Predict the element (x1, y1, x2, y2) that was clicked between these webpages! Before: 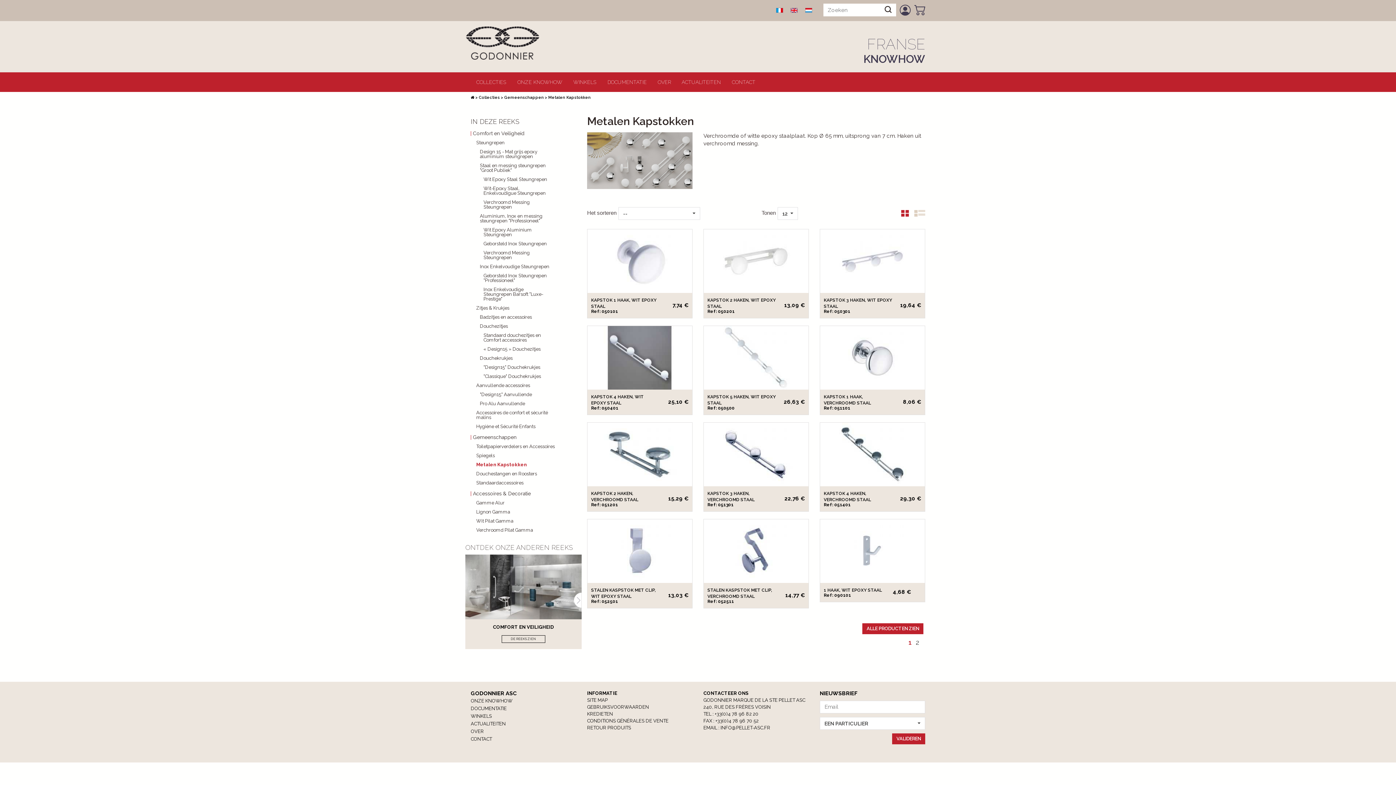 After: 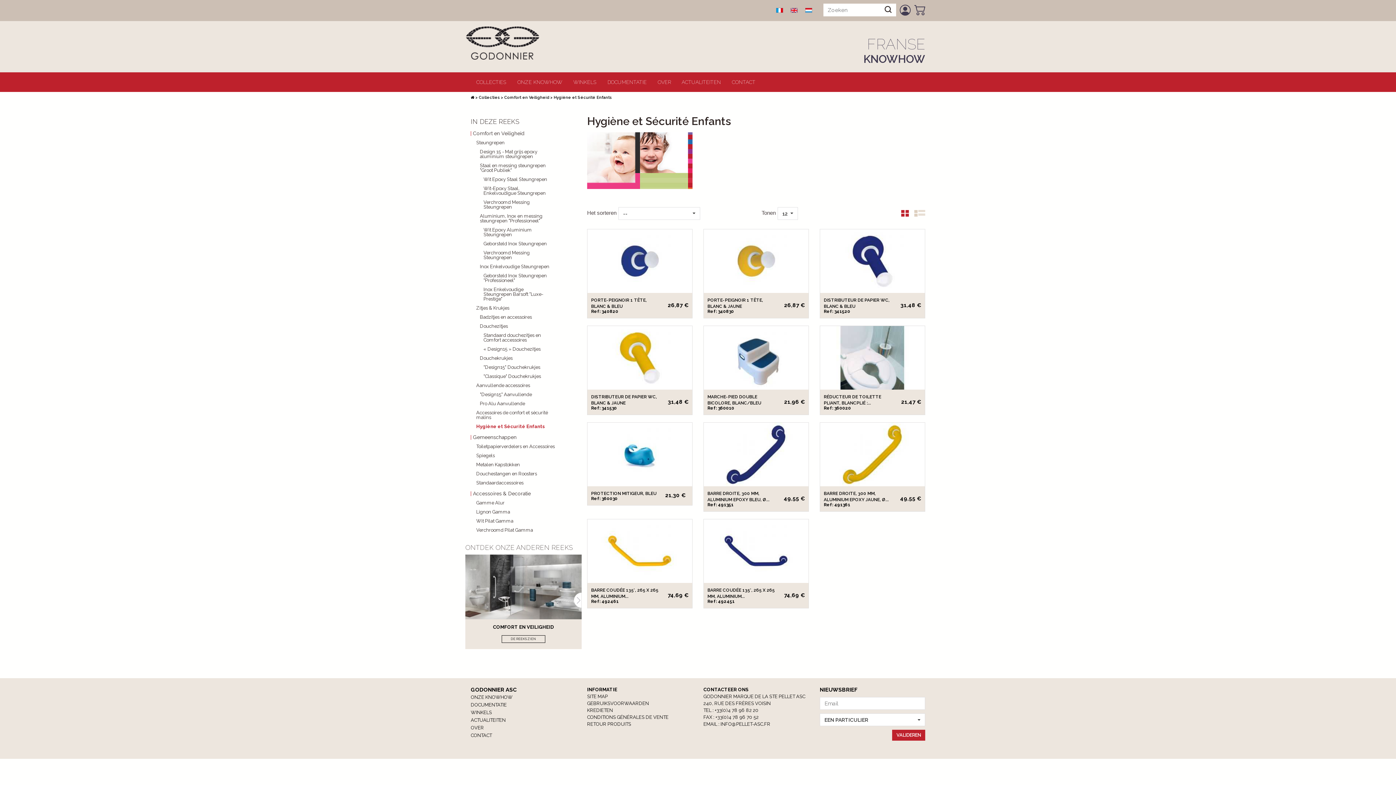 Action: label: Hygiène et Sécurité Enfants bbox: (474, 424, 561, 428)